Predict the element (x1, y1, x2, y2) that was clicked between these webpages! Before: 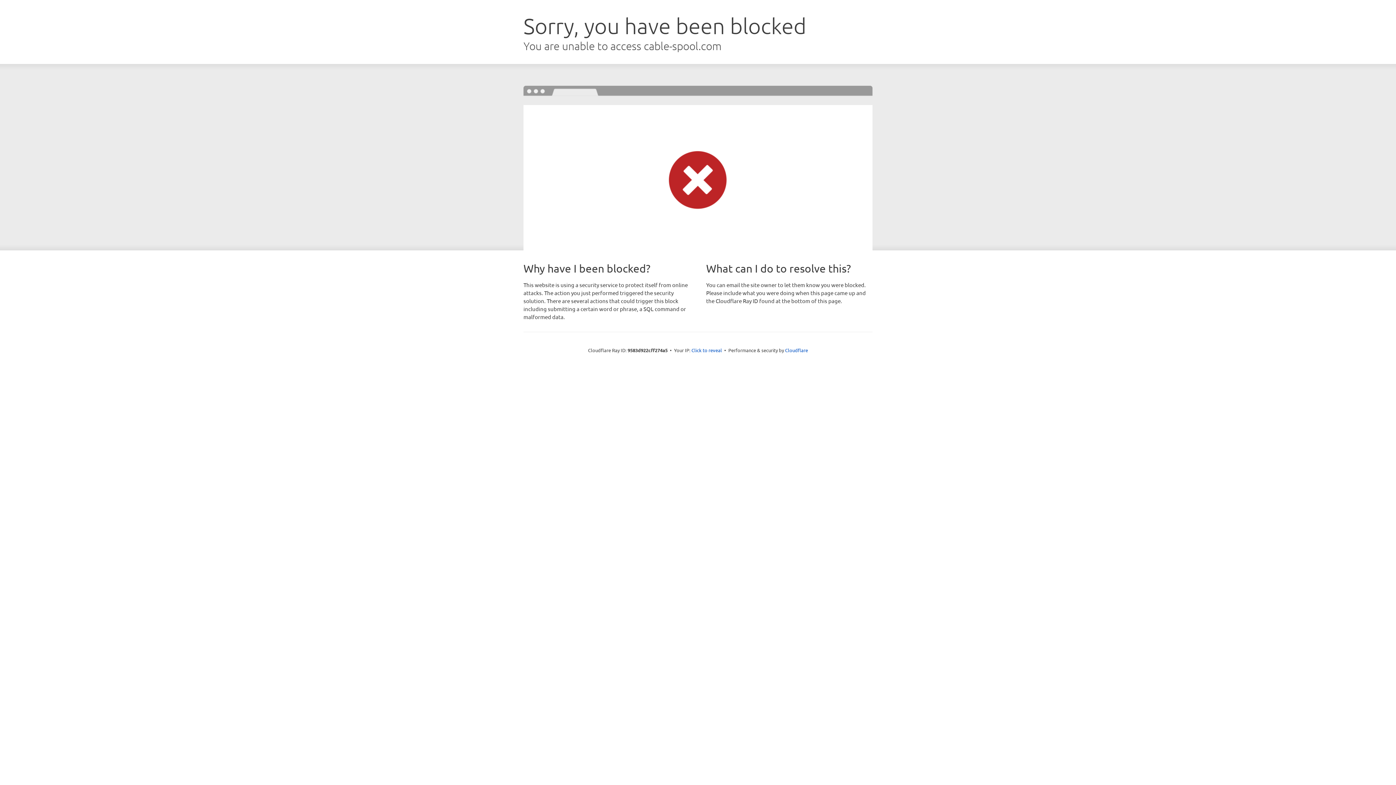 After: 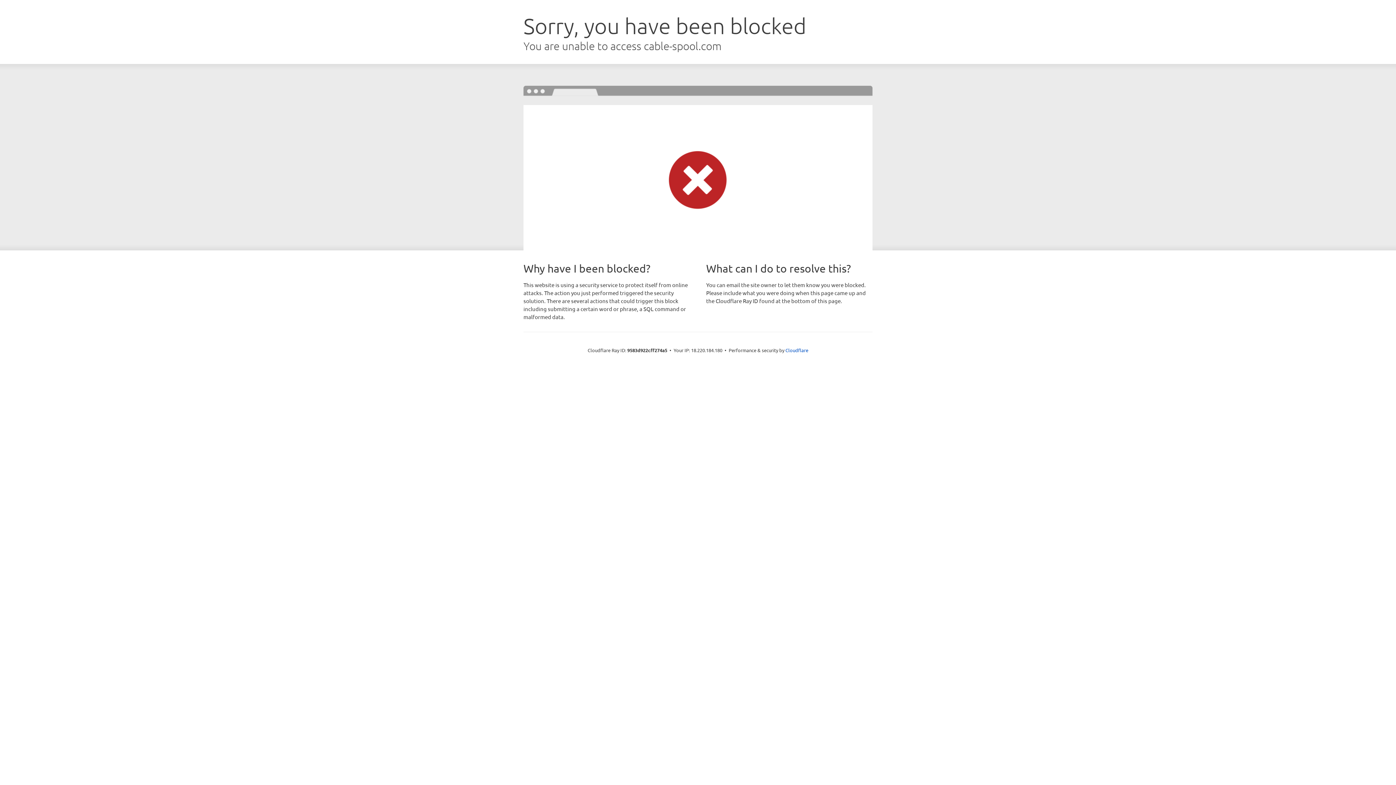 Action: label: Click to reveal bbox: (691, 346, 722, 353)